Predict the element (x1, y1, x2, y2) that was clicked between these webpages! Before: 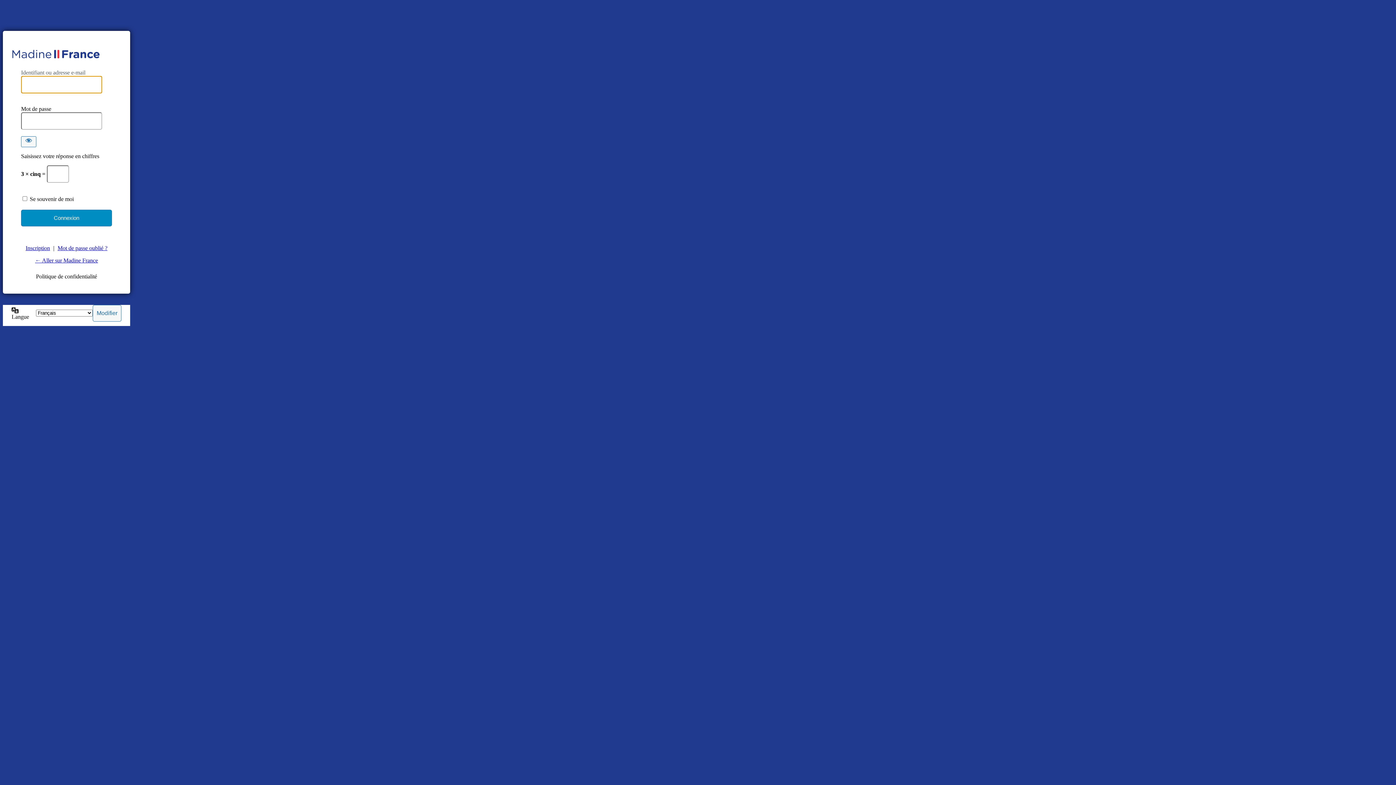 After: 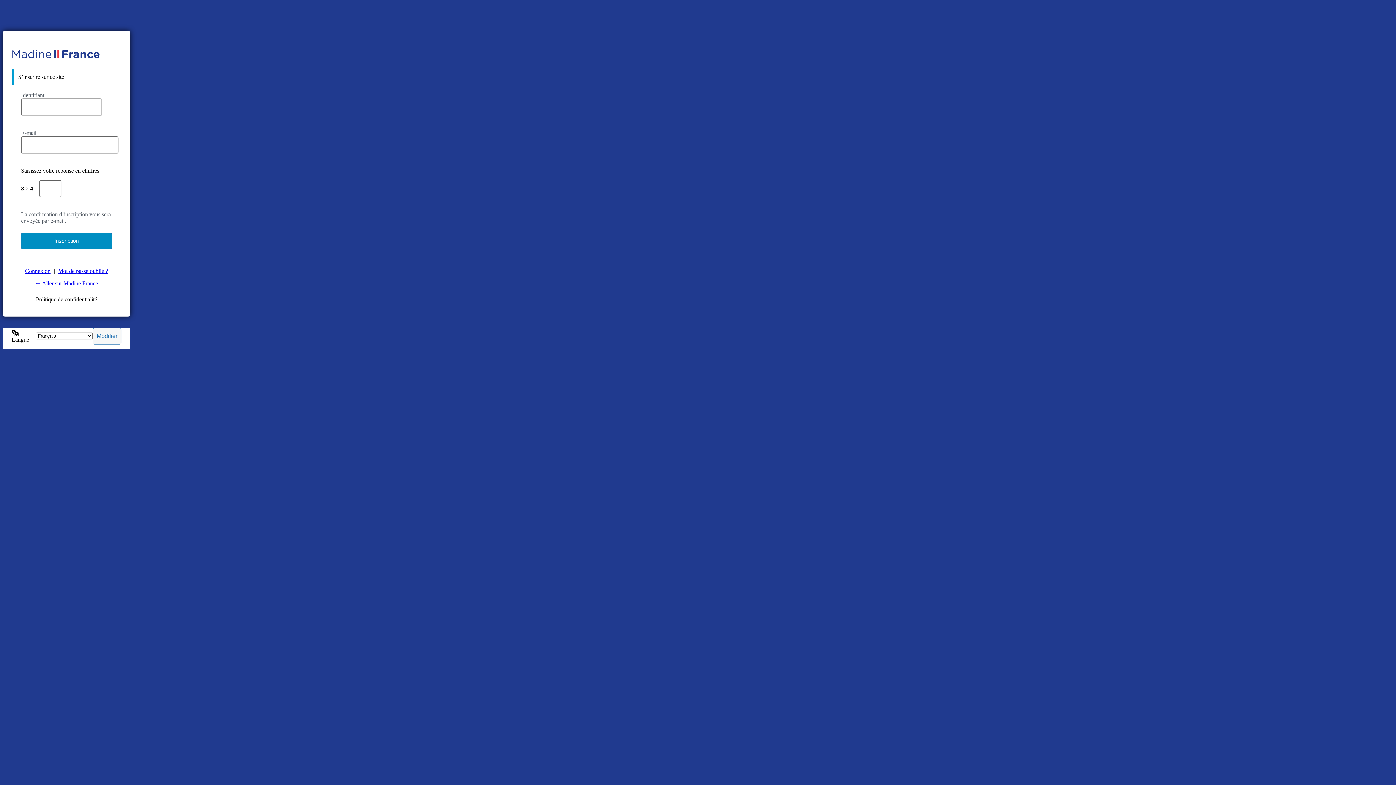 Action: bbox: (25, 244, 50, 251) label: Inscription